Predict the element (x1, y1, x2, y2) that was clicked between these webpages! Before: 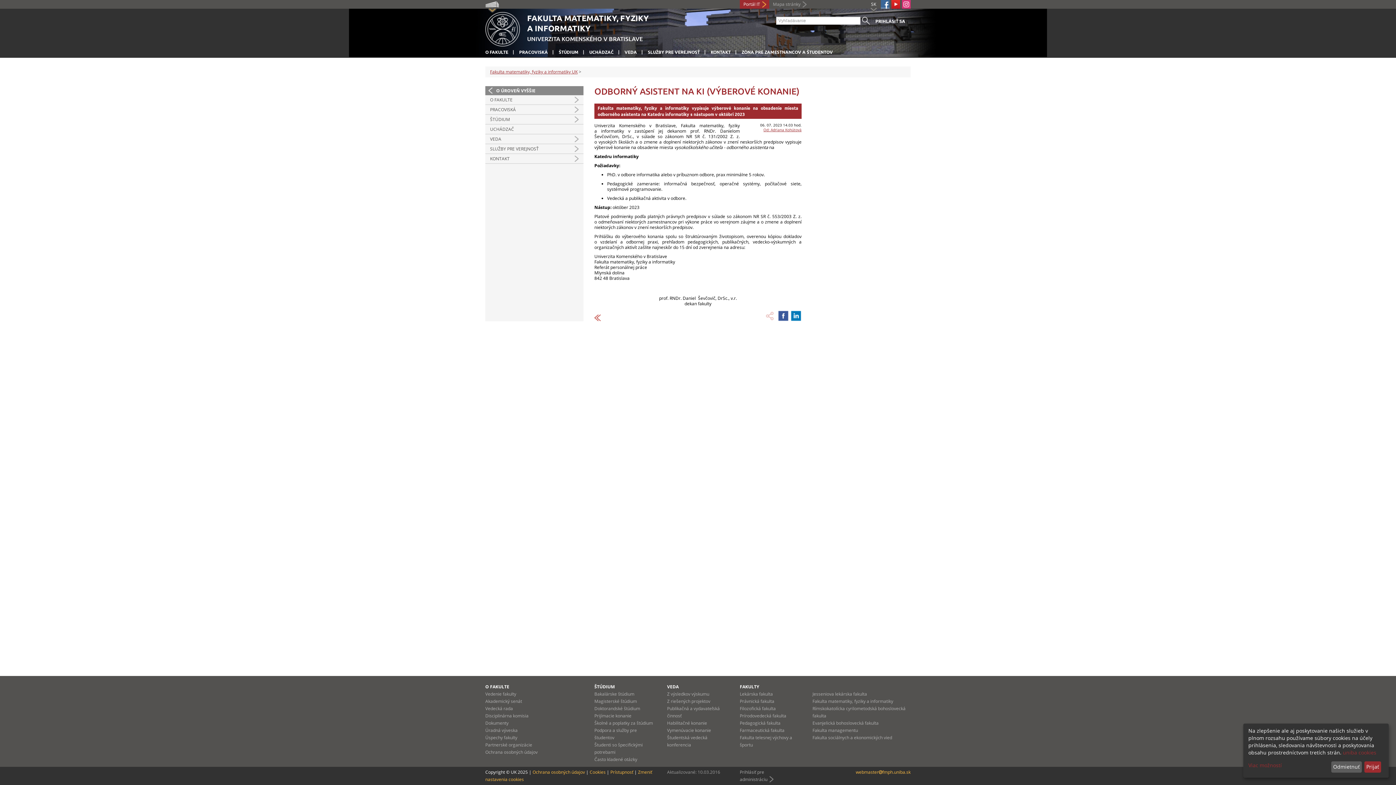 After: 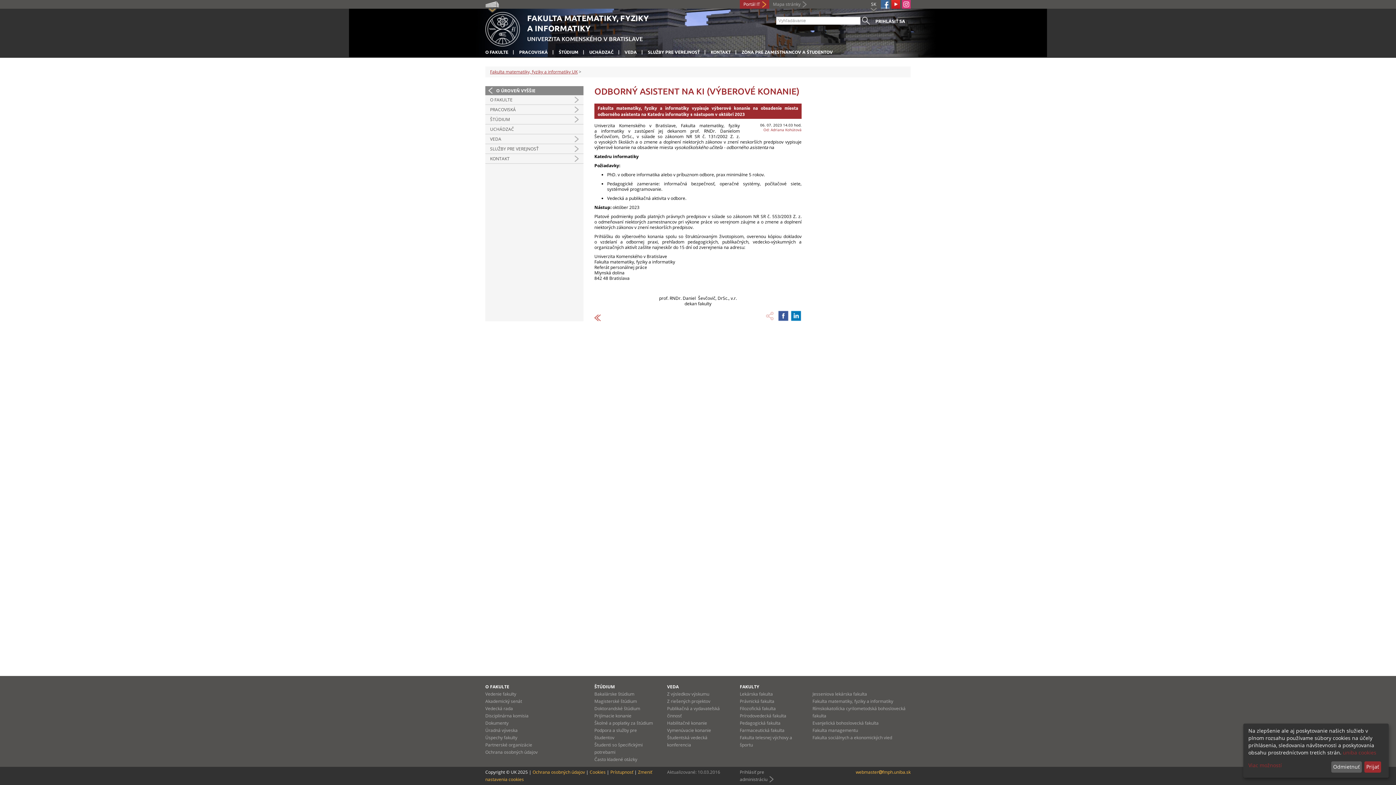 Action: label: Od: Adriana Kohútová bbox: (763, 127, 801, 132)